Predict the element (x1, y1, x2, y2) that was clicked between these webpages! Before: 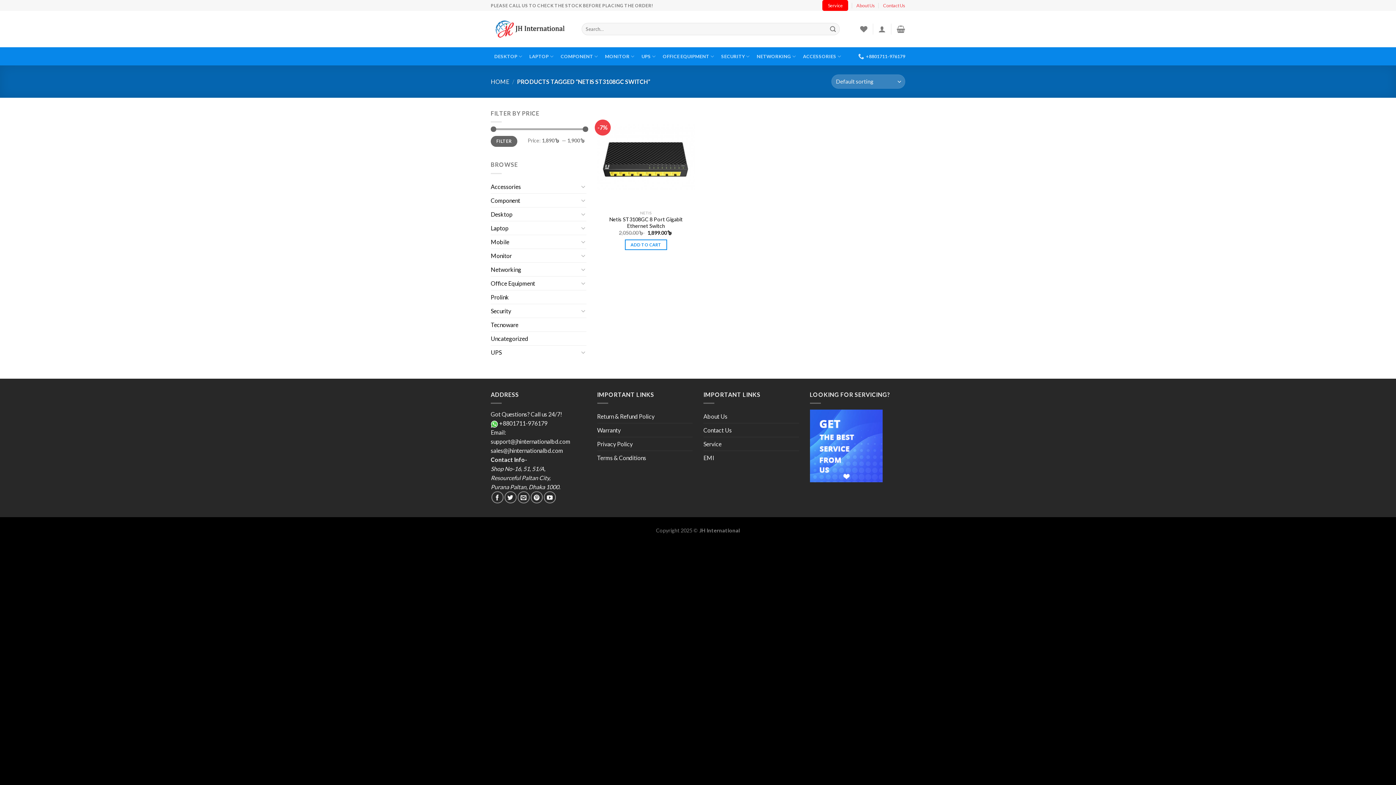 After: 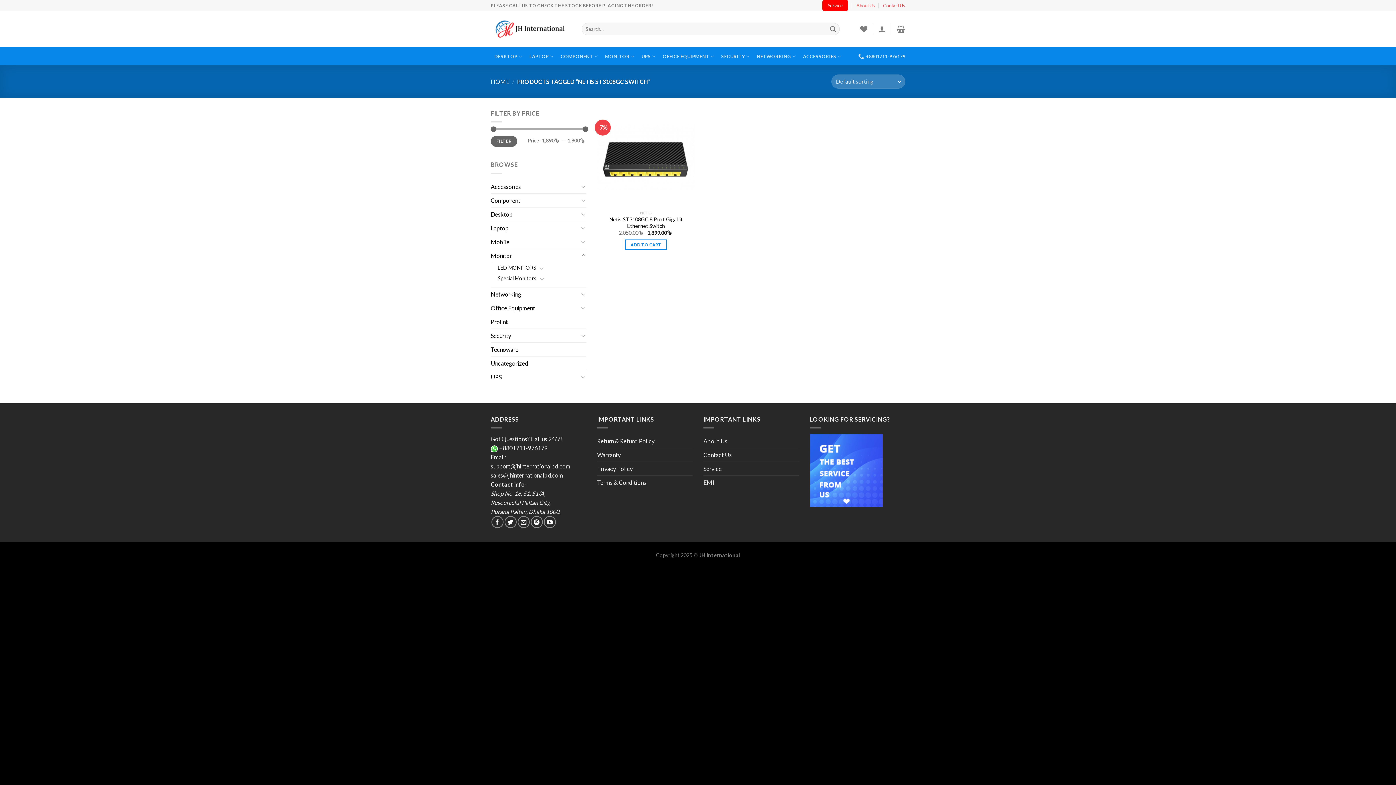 Action: bbox: (580, 251, 586, 260)